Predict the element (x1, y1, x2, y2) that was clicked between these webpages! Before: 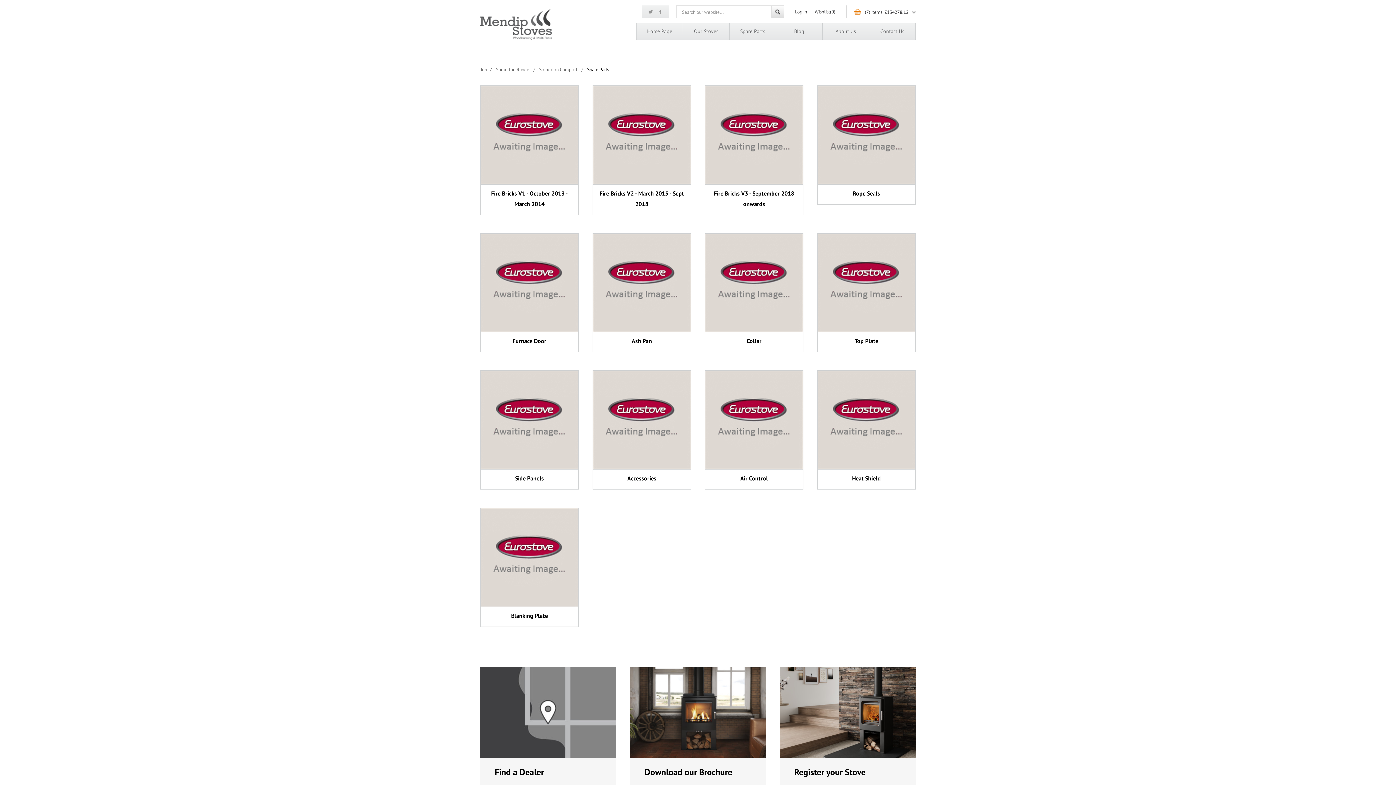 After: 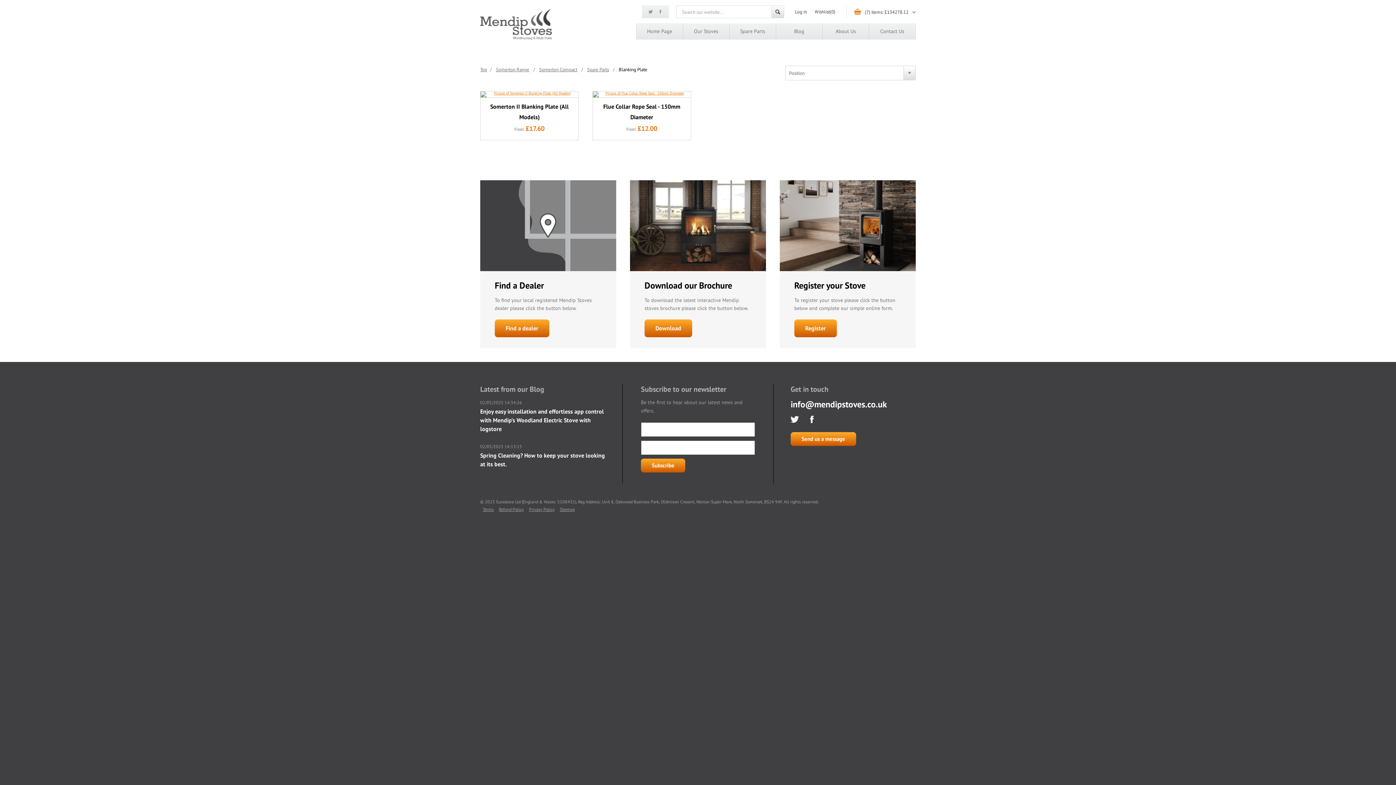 Action: bbox: (480, 508, 578, 606)